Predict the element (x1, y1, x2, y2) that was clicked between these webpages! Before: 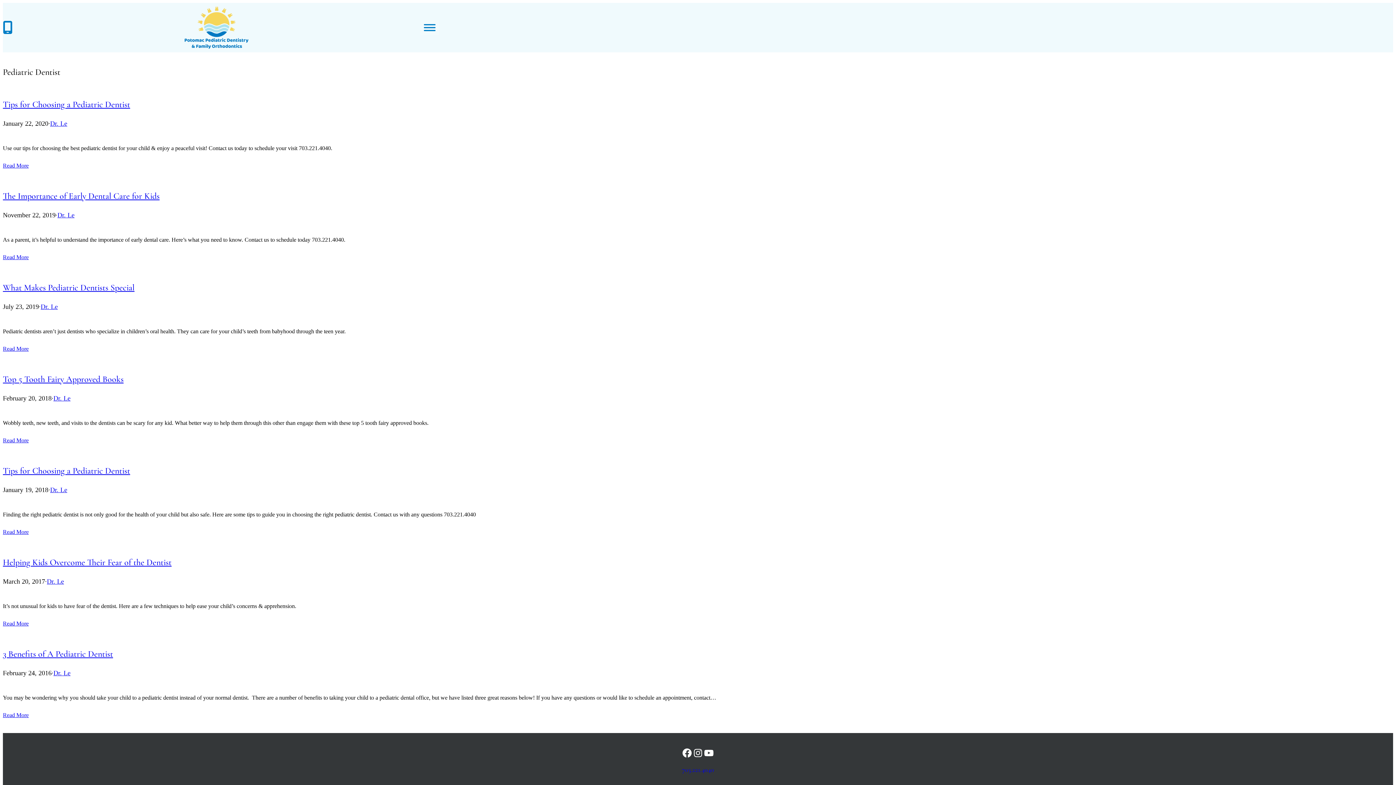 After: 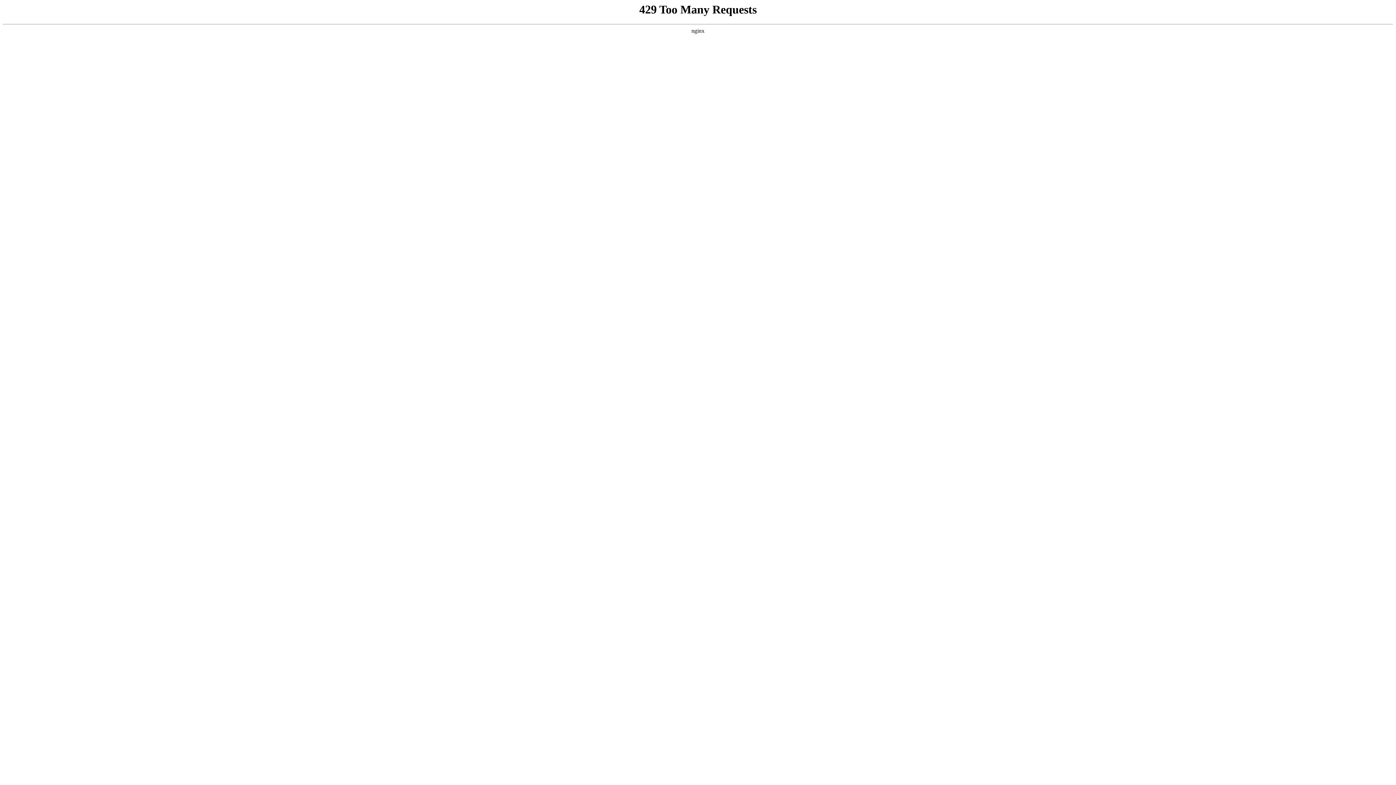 Action: bbox: (2, 374, 123, 384) label: Top 5 Tooth Fairy Approved Books